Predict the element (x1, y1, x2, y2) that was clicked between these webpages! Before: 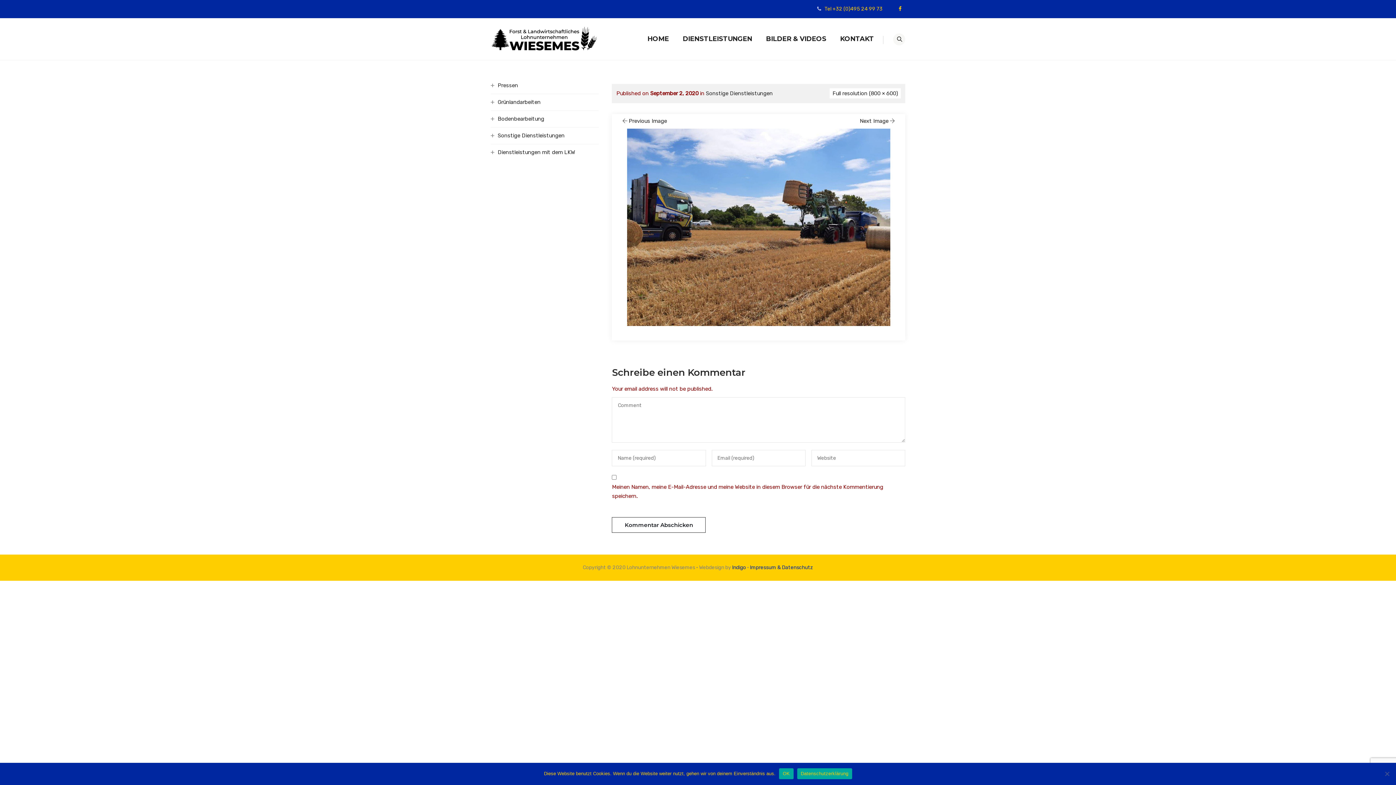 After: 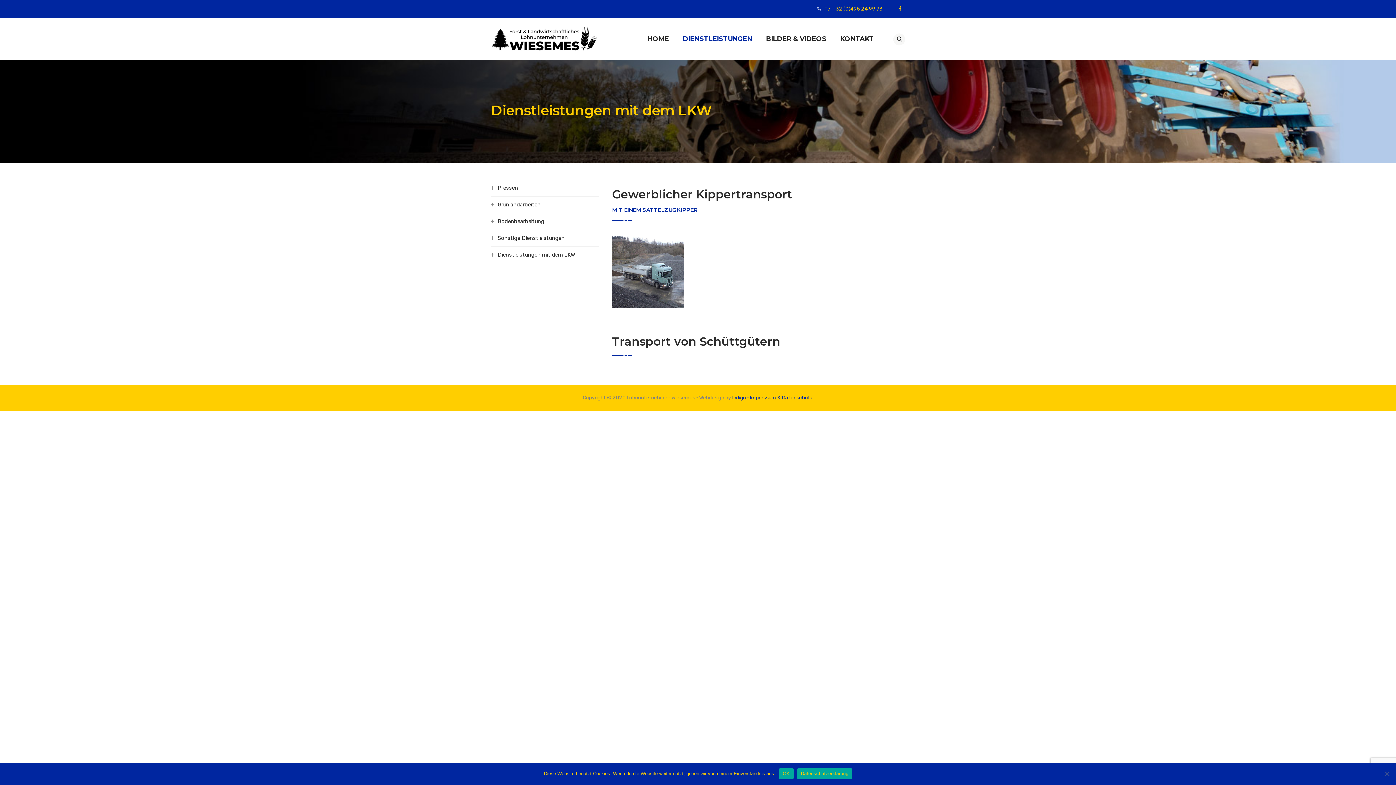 Action: label: Dienstleistungen mit dem LKW bbox: (490, 148, 575, 157)